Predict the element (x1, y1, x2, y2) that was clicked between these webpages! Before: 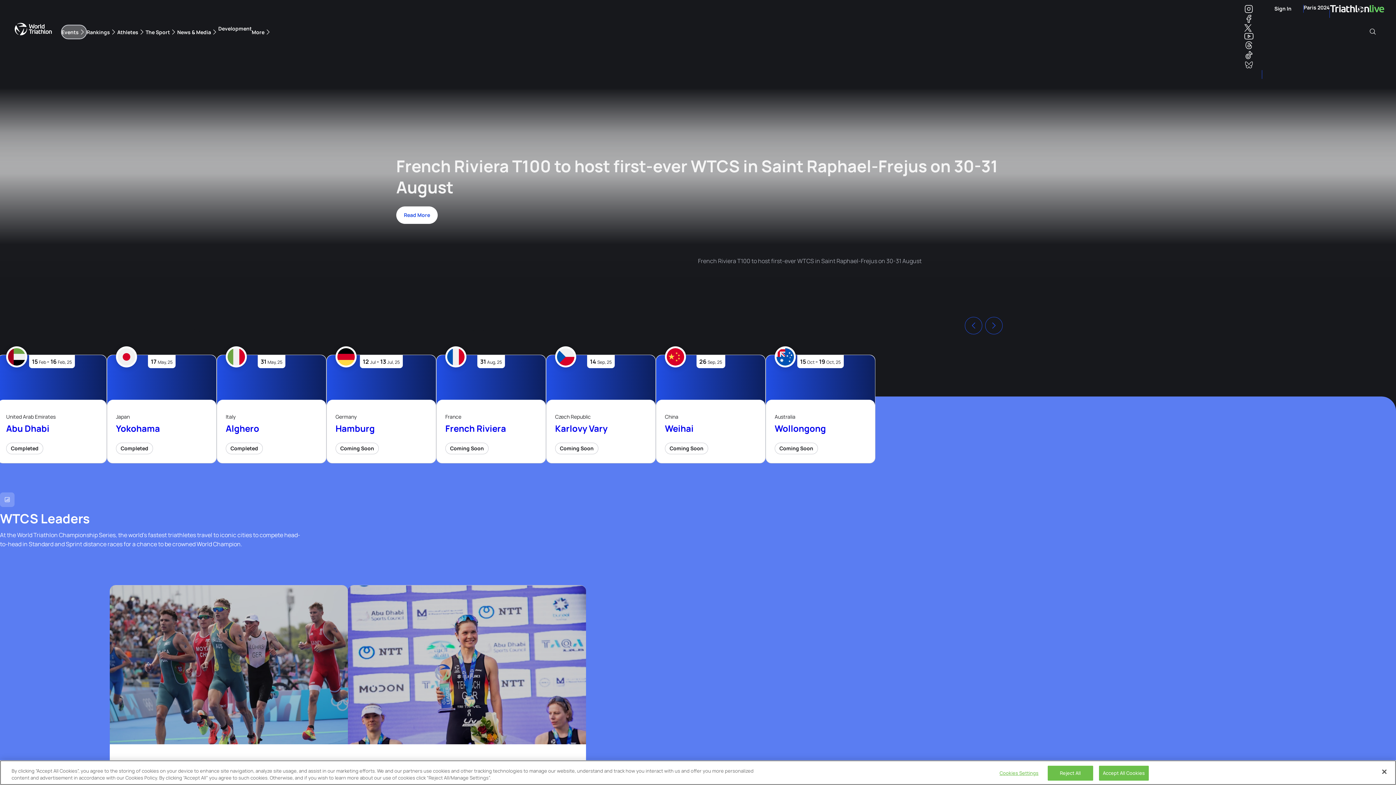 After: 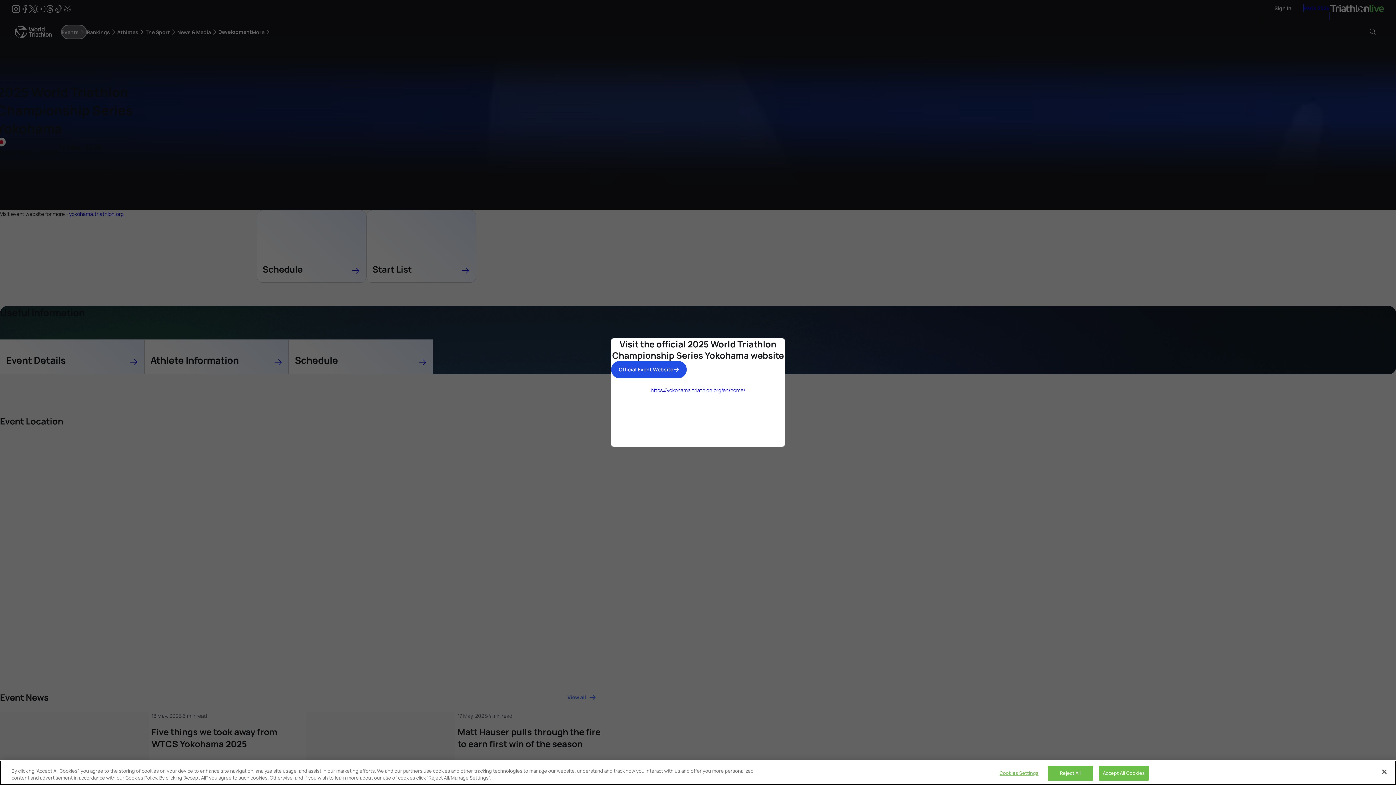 Action: label: Yokohama bbox: (116, 422, 160, 434)